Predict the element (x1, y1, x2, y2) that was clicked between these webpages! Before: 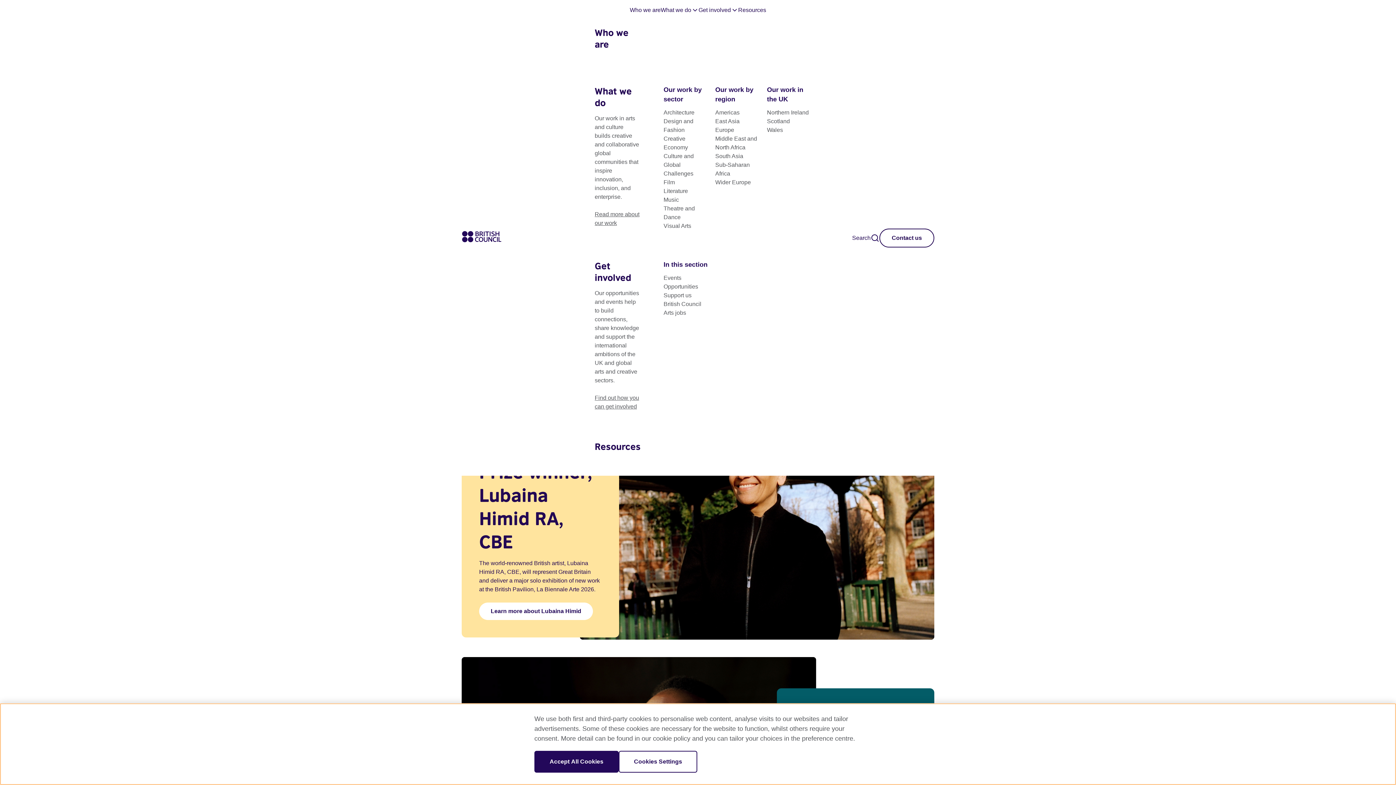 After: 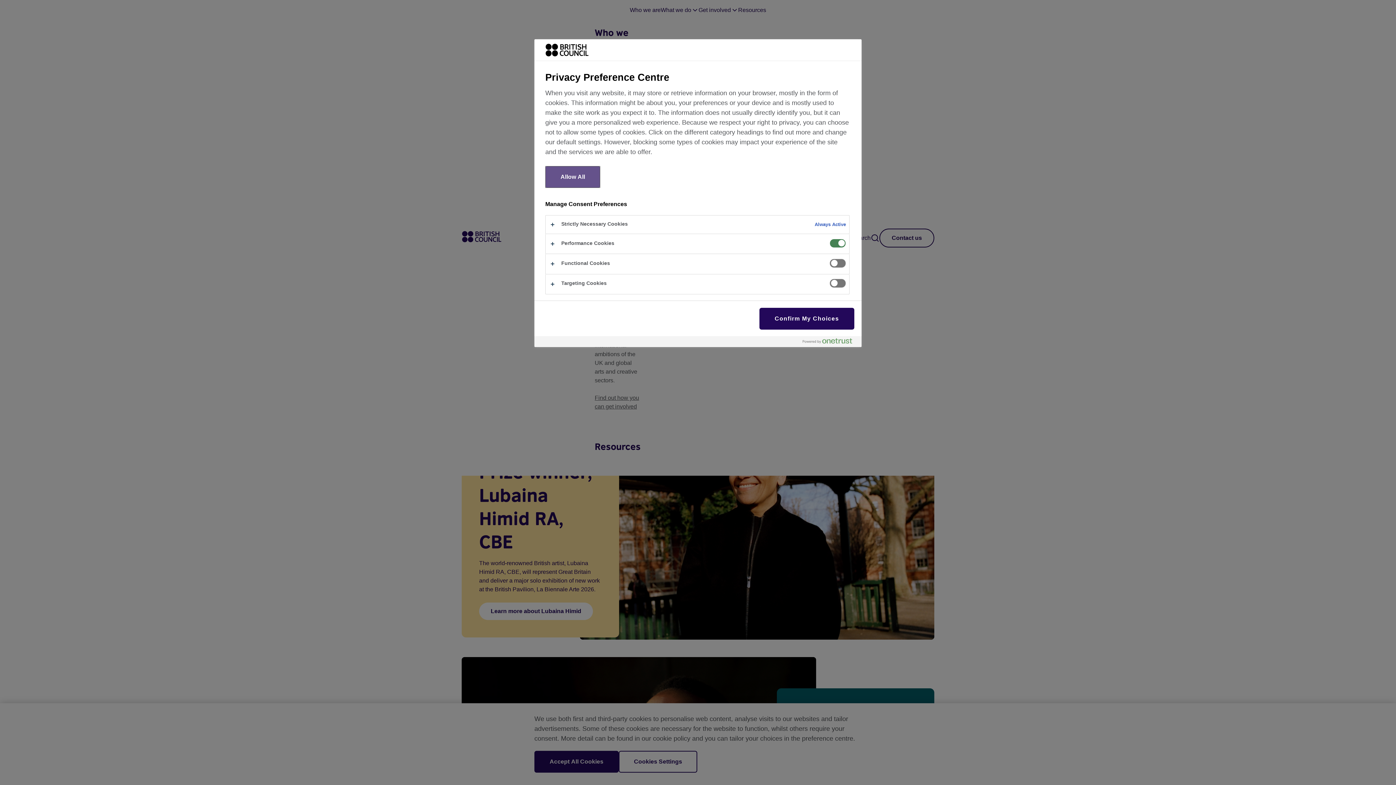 Action: label: Cookies Settings bbox: (618, 751, 697, 773)